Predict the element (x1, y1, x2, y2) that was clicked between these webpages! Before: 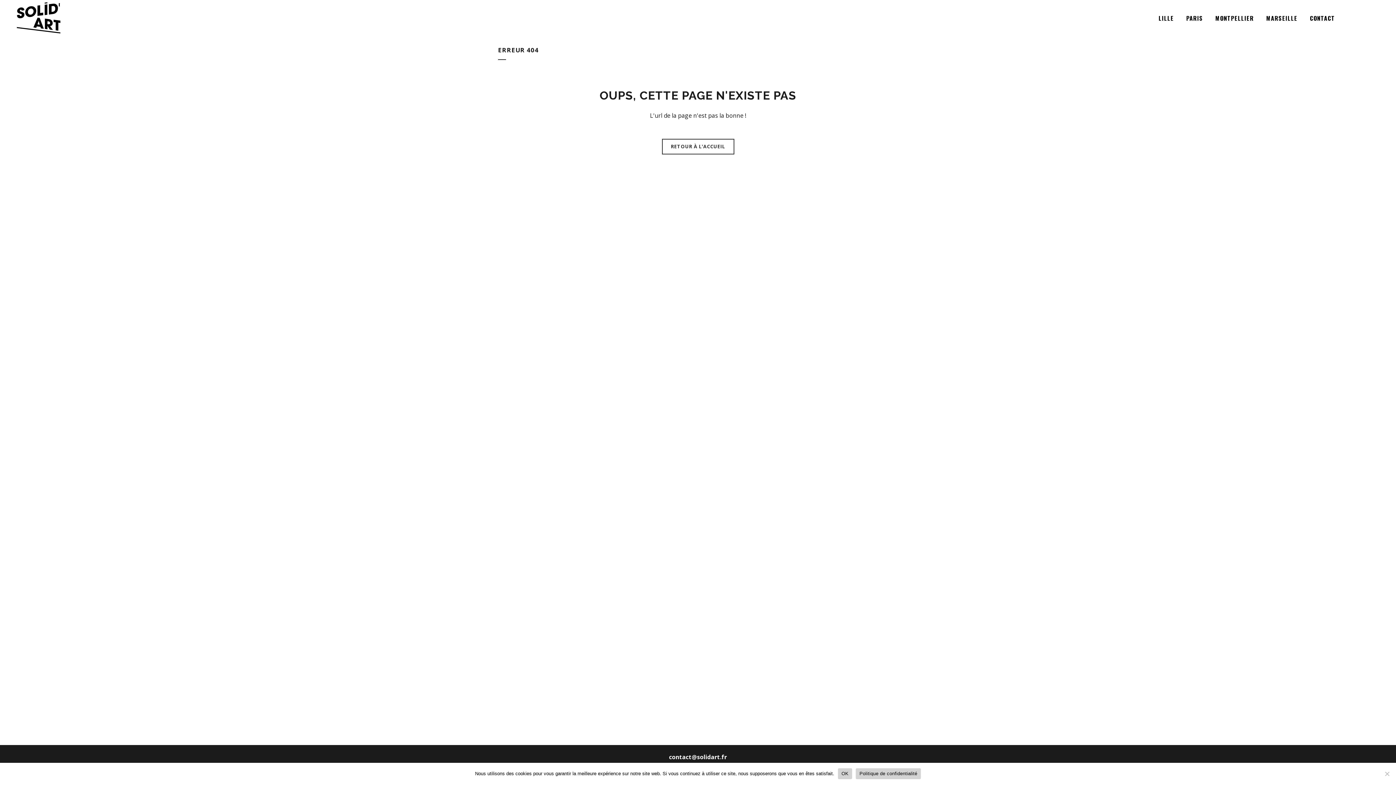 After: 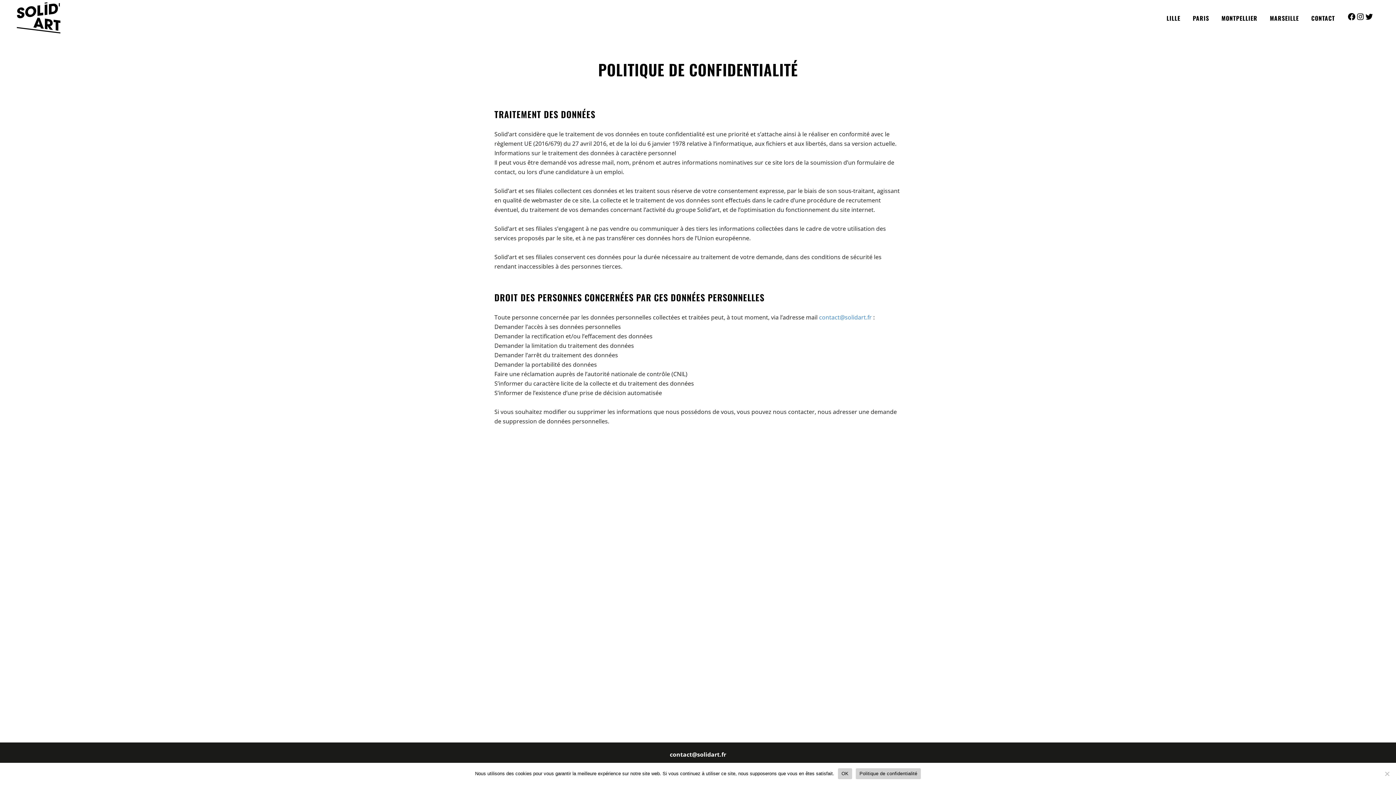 Action: label: Politique de confidentialité bbox: (856, 768, 921, 779)